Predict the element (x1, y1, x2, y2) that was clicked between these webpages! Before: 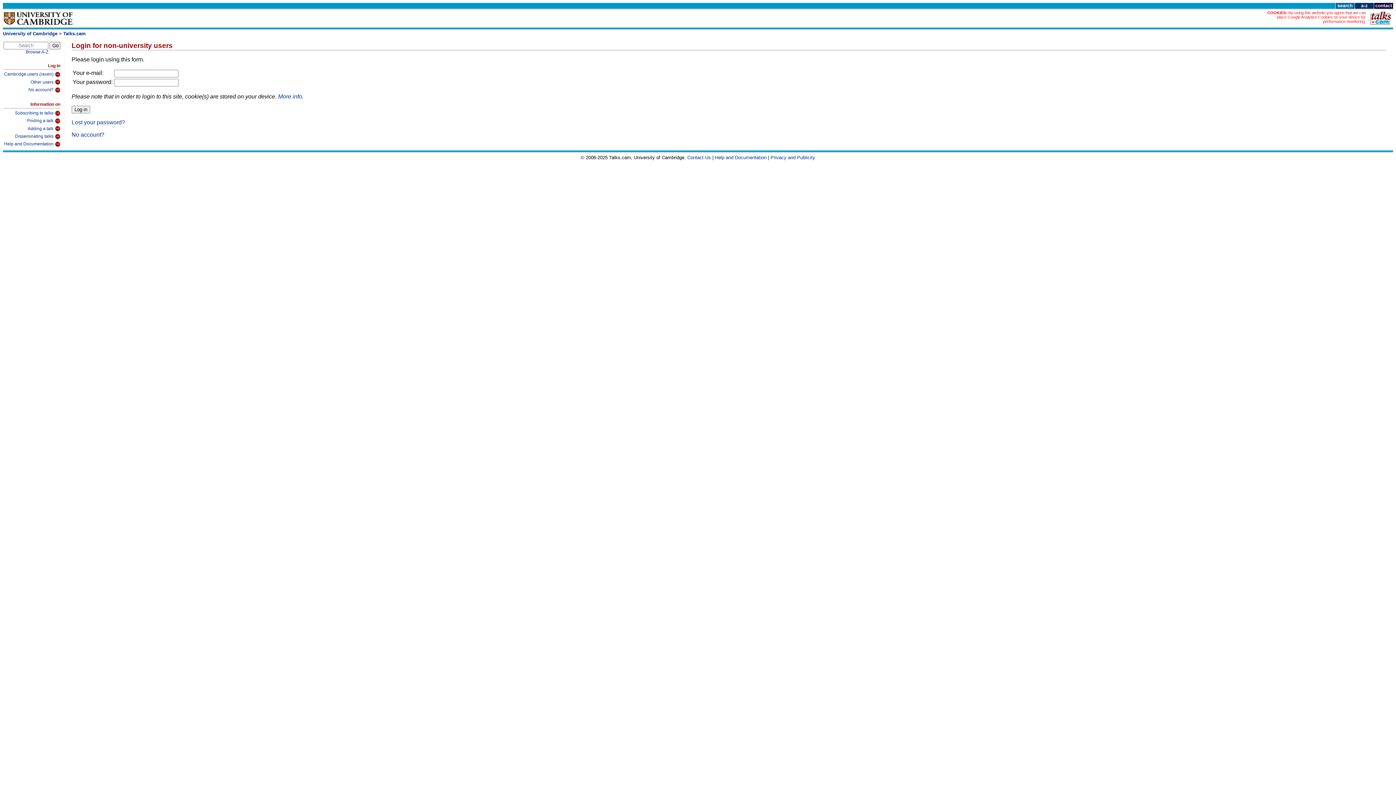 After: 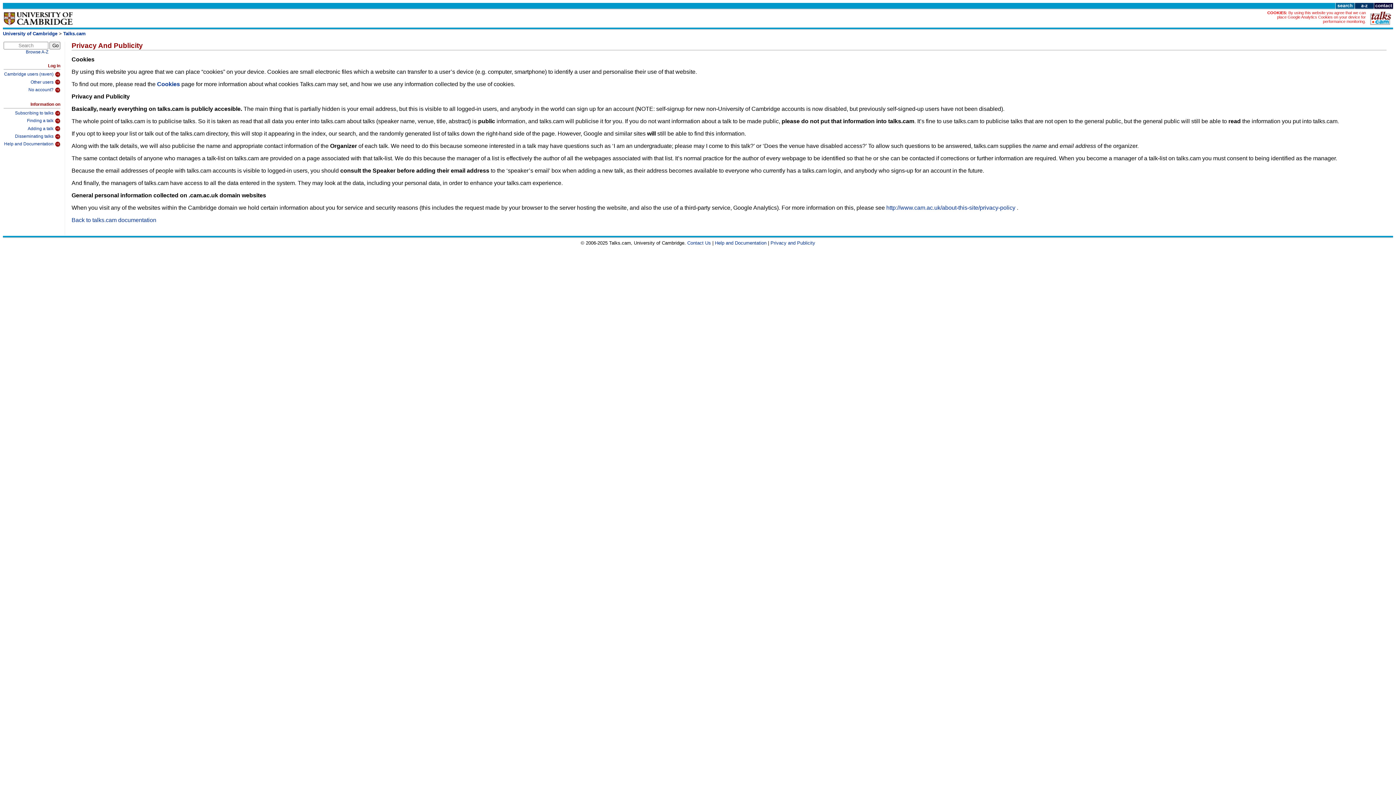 Action: label: More info bbox: (278, 93, 302, 99)